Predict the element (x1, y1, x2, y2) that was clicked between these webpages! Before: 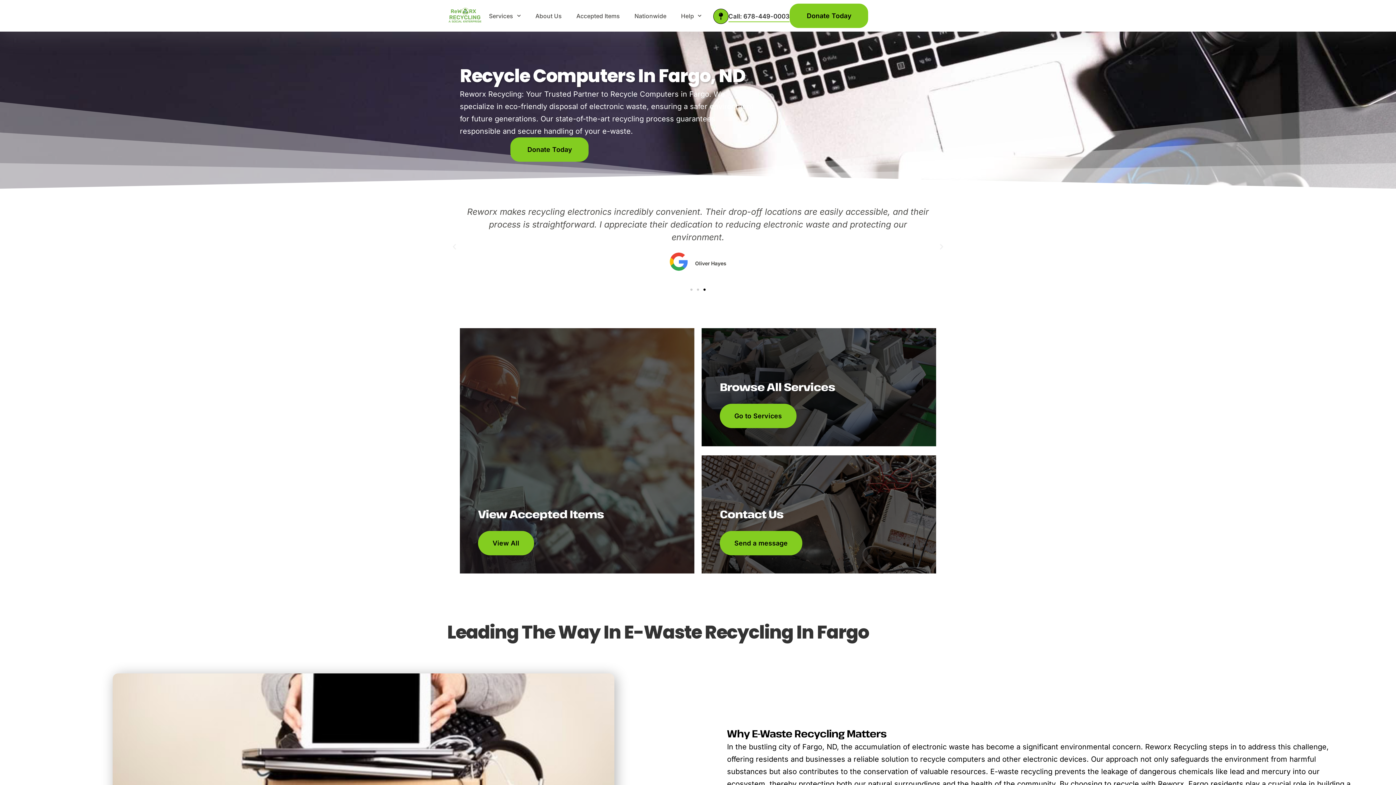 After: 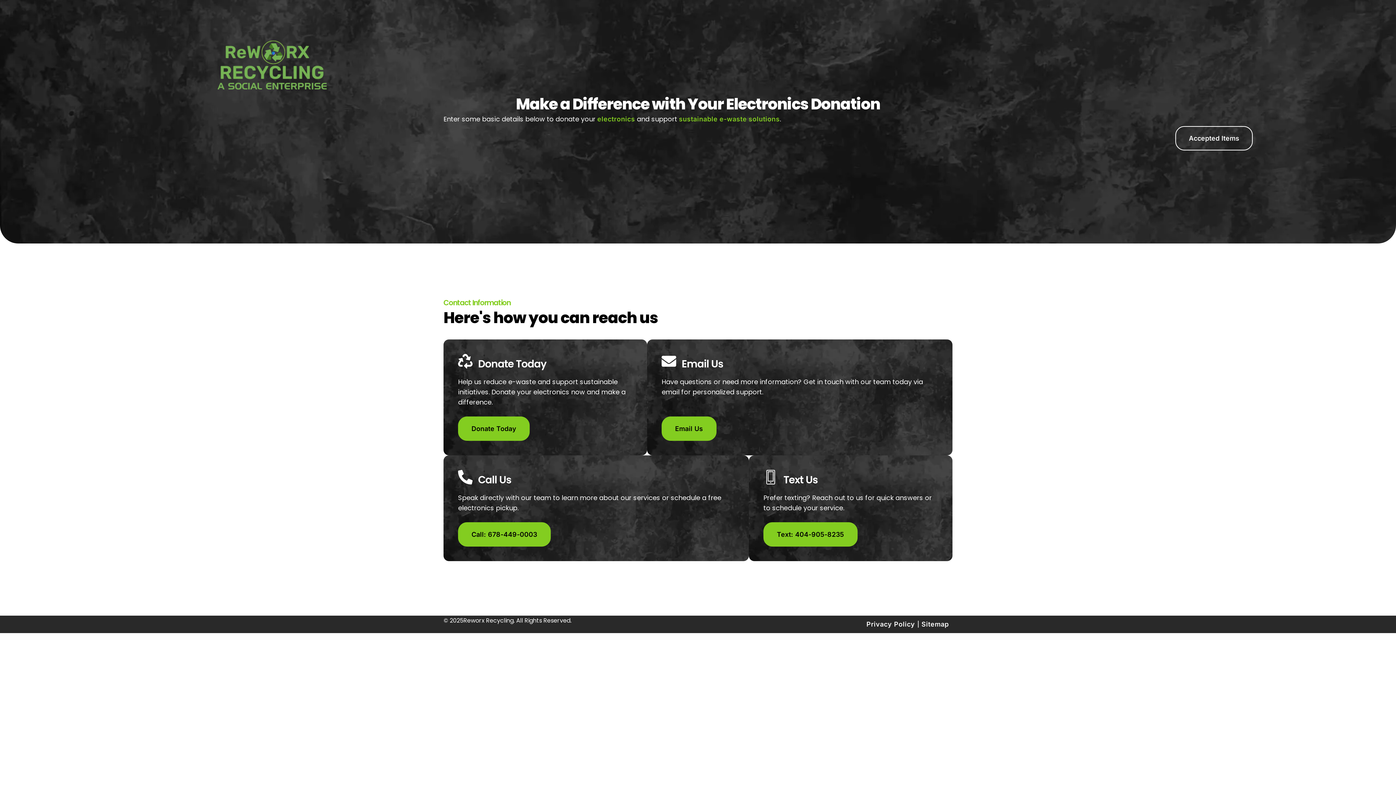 Action: bbox: (510, 137, 588, 161) label: Donate Today